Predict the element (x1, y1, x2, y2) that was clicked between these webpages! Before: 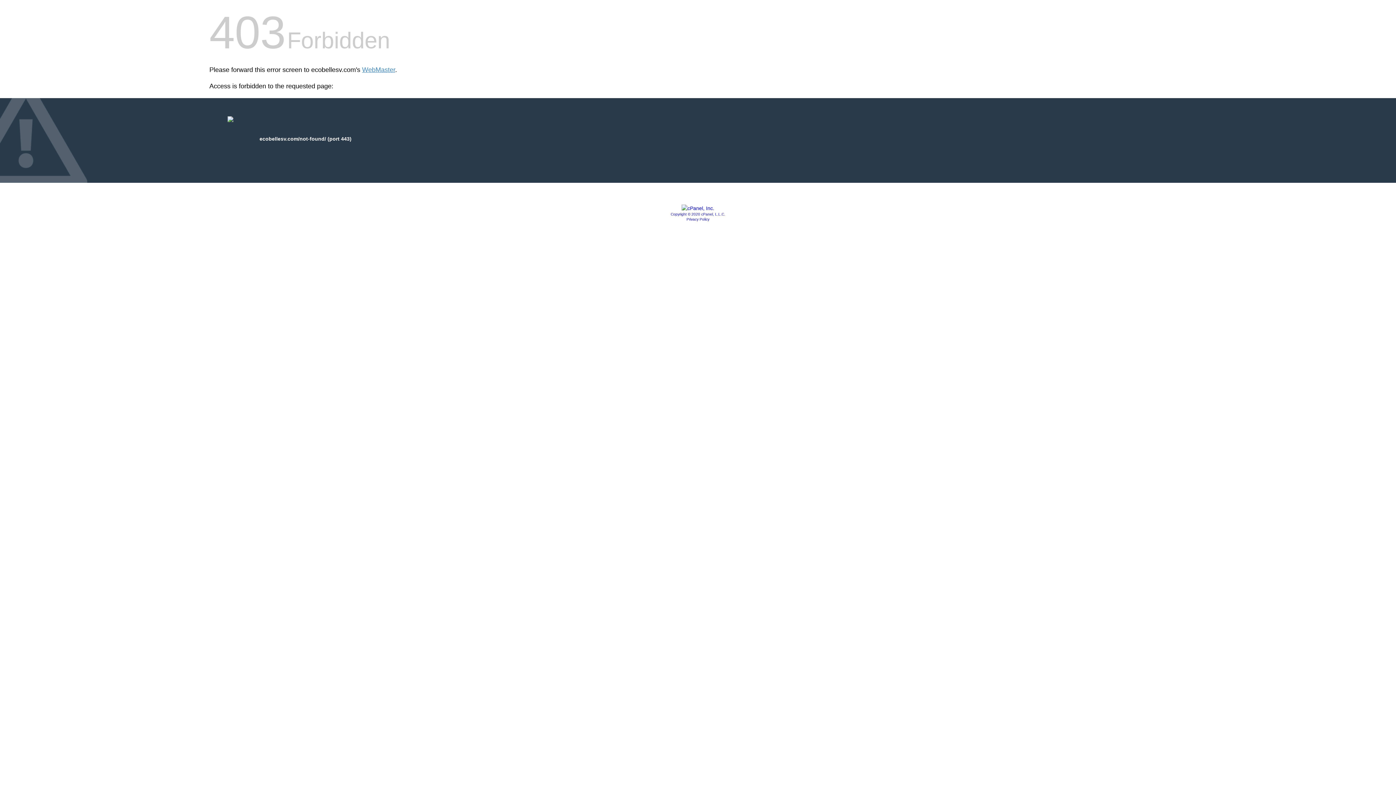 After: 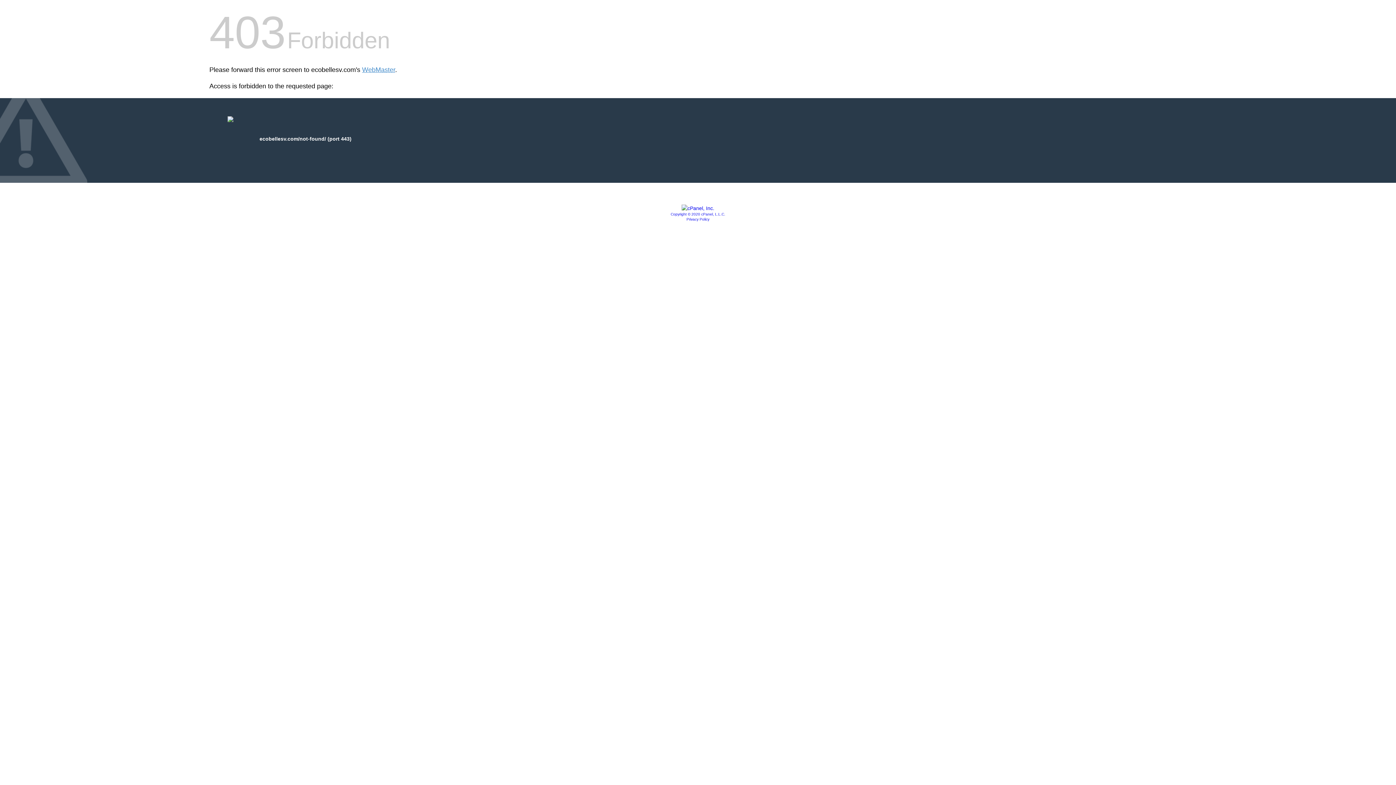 Action: bbox: (681, 205, 714, 211)